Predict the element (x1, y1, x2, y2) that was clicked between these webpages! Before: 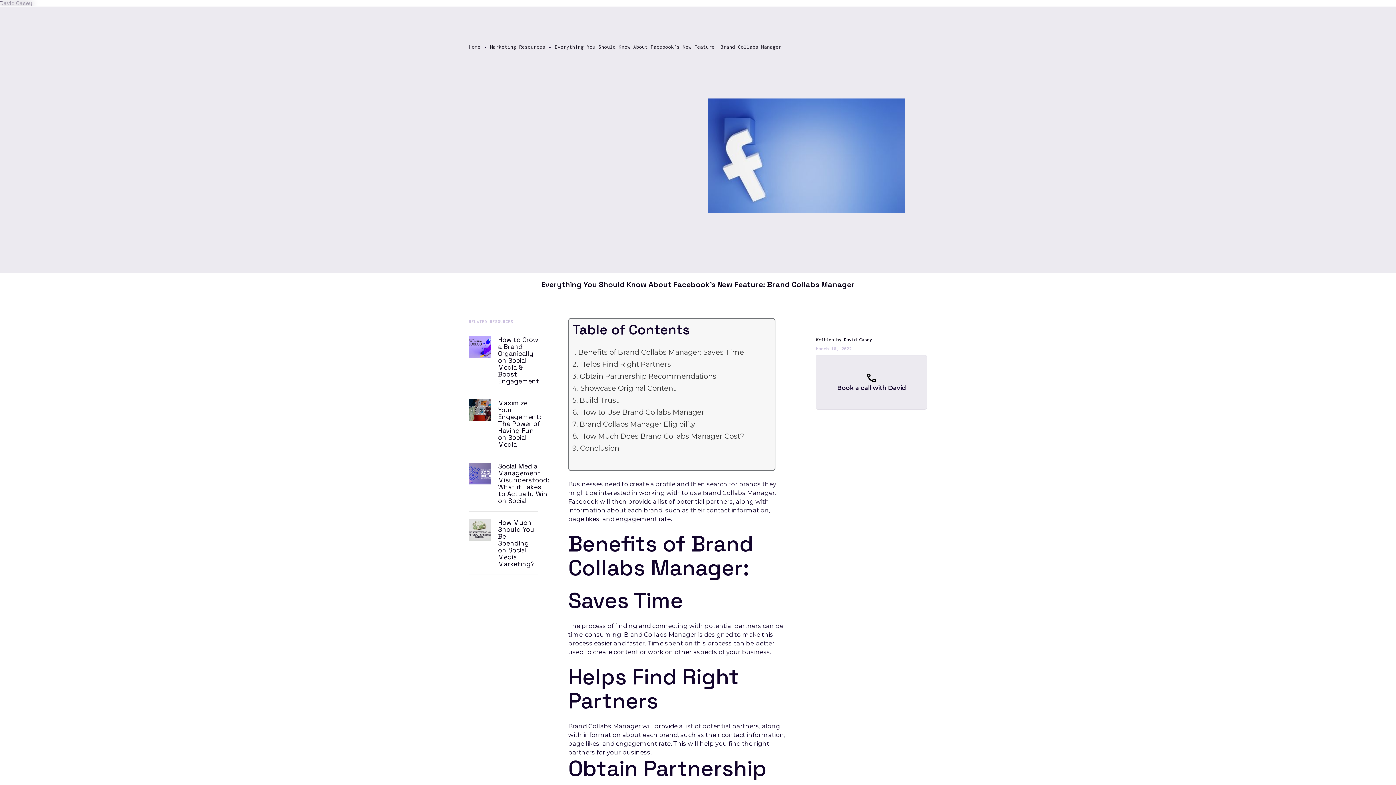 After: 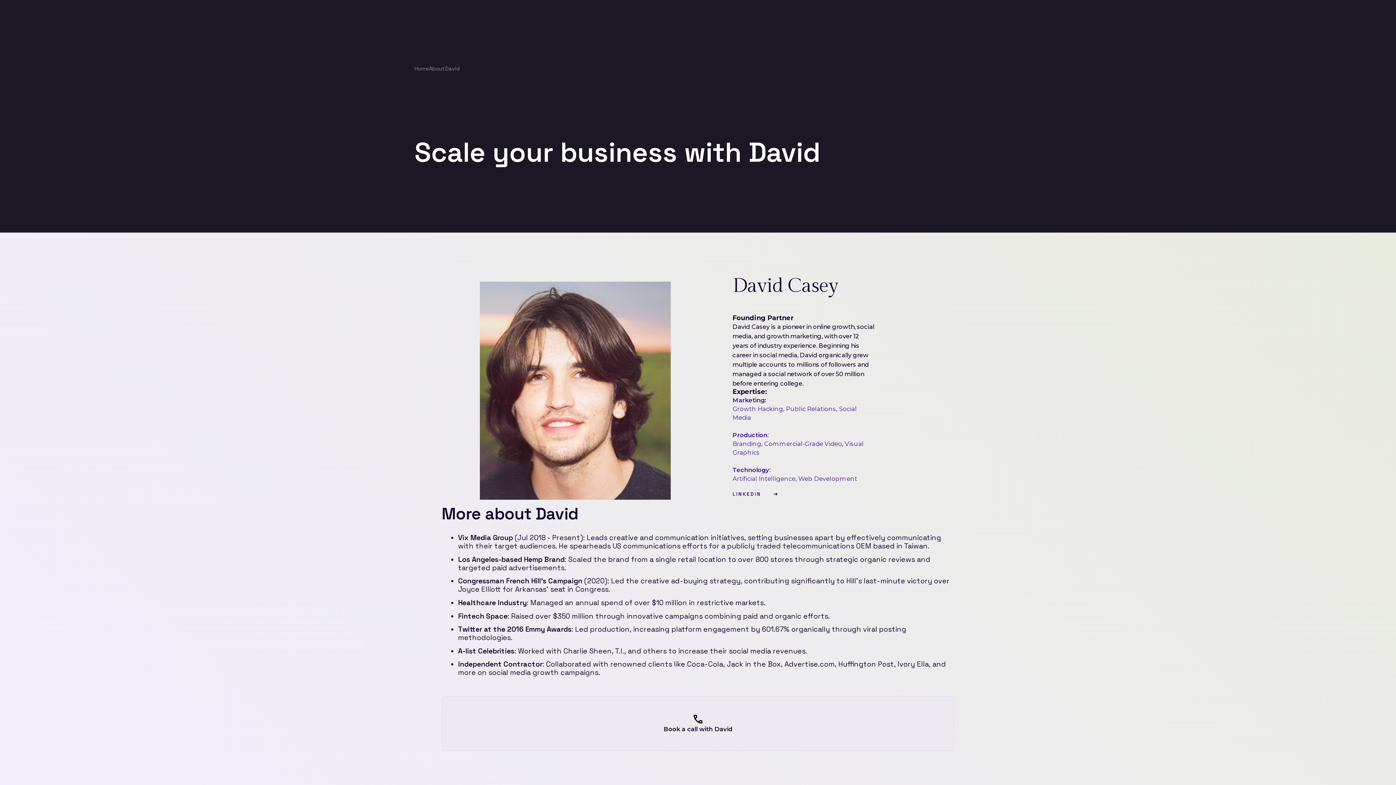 Action: label: David Casey bbox: (844, 337, 872, 342)